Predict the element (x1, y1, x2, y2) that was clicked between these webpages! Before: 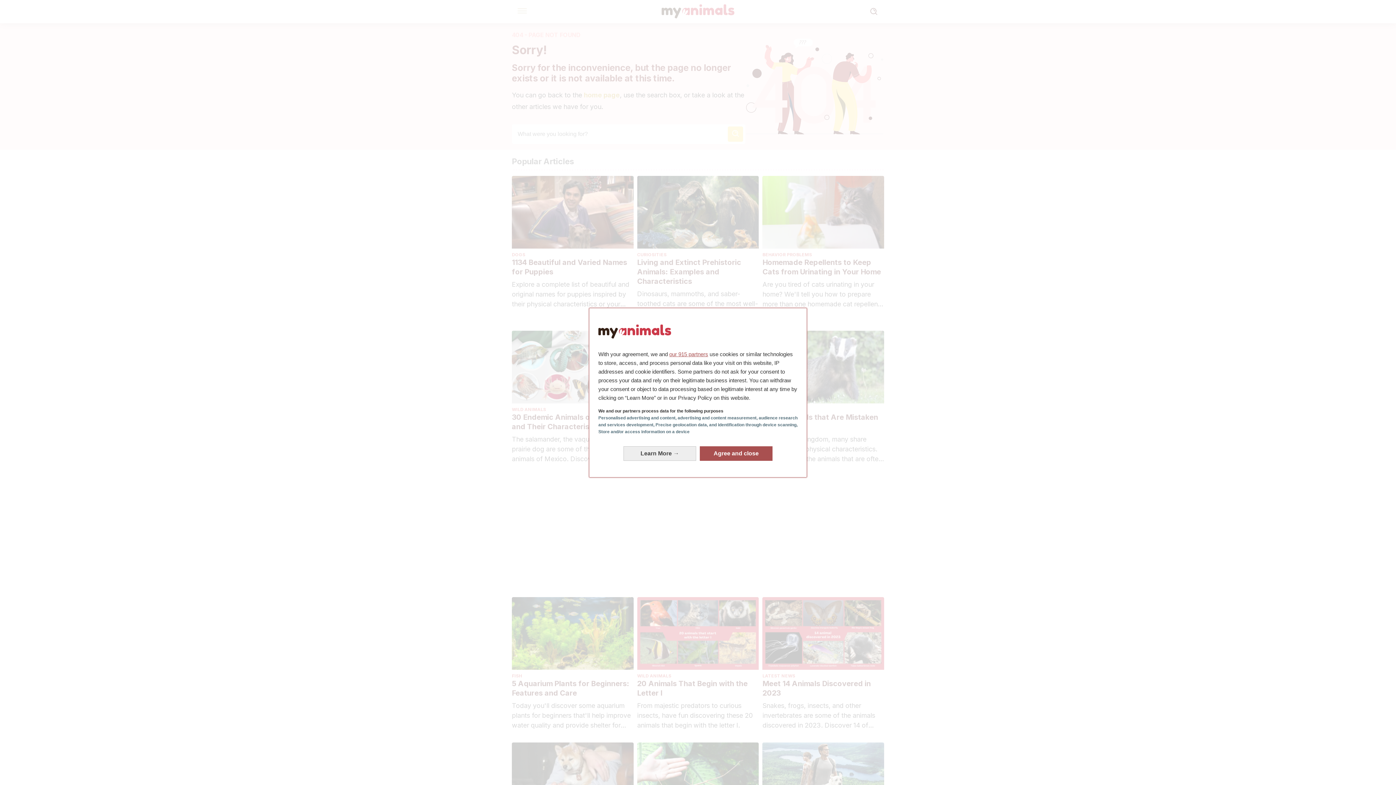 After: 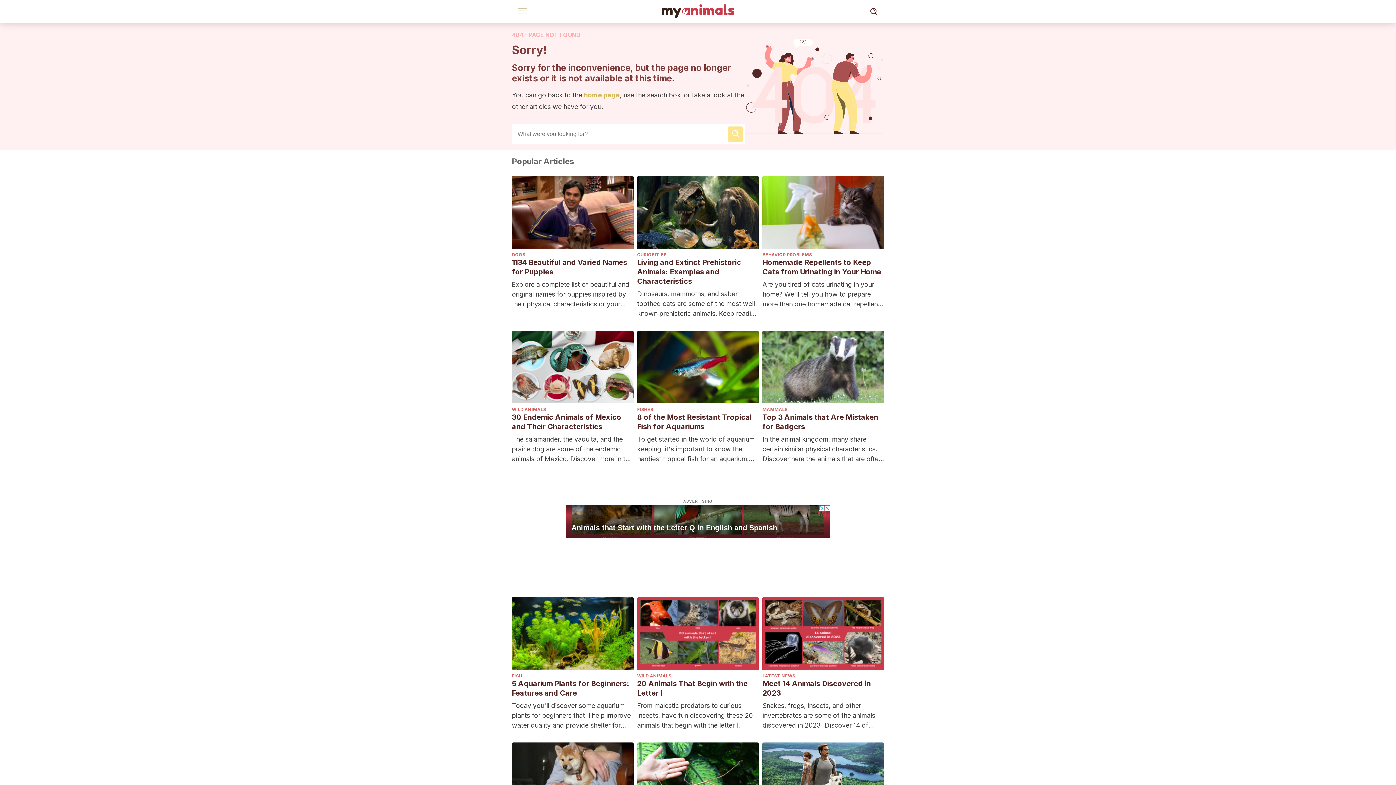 Action: label: Agree and close: Agree to our data processing and close bbox: (700, 446, 772, 460)